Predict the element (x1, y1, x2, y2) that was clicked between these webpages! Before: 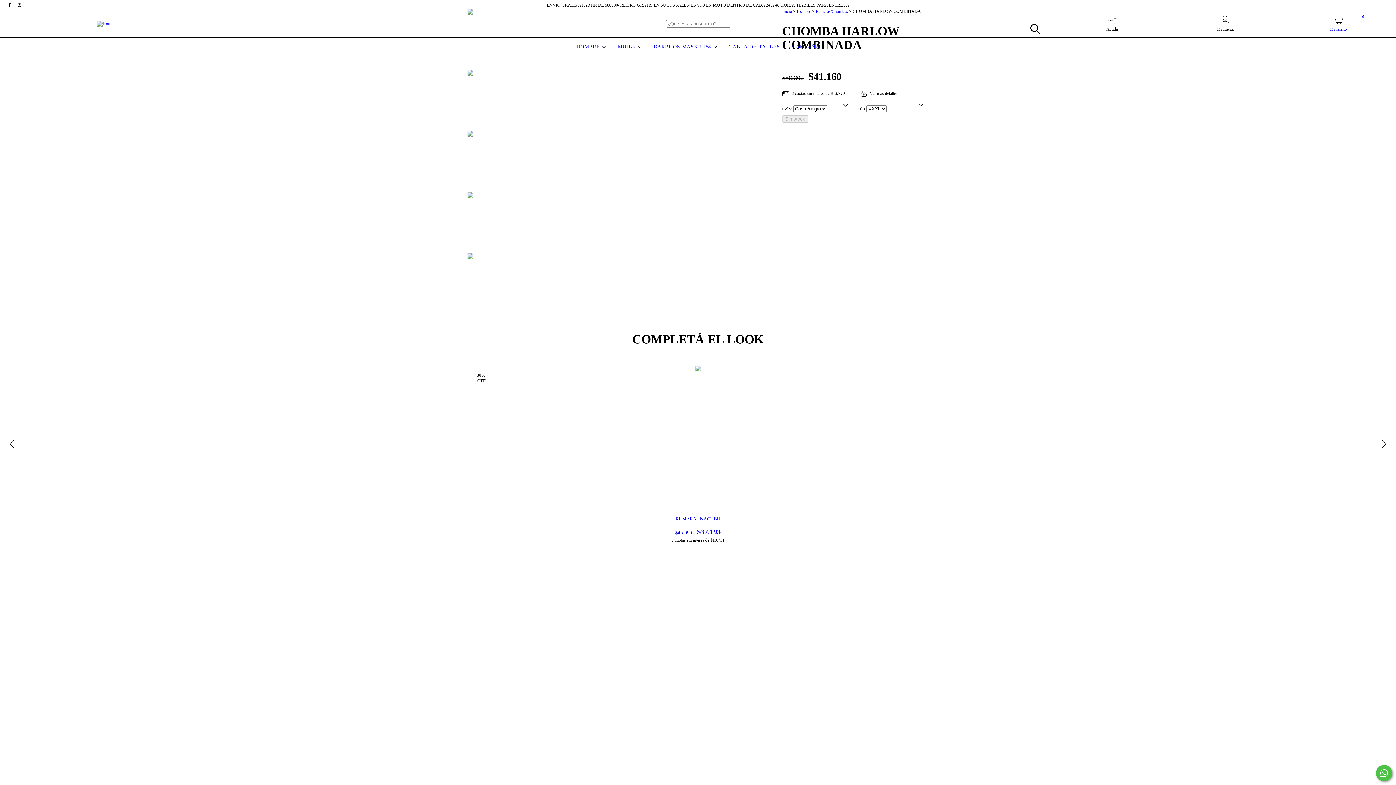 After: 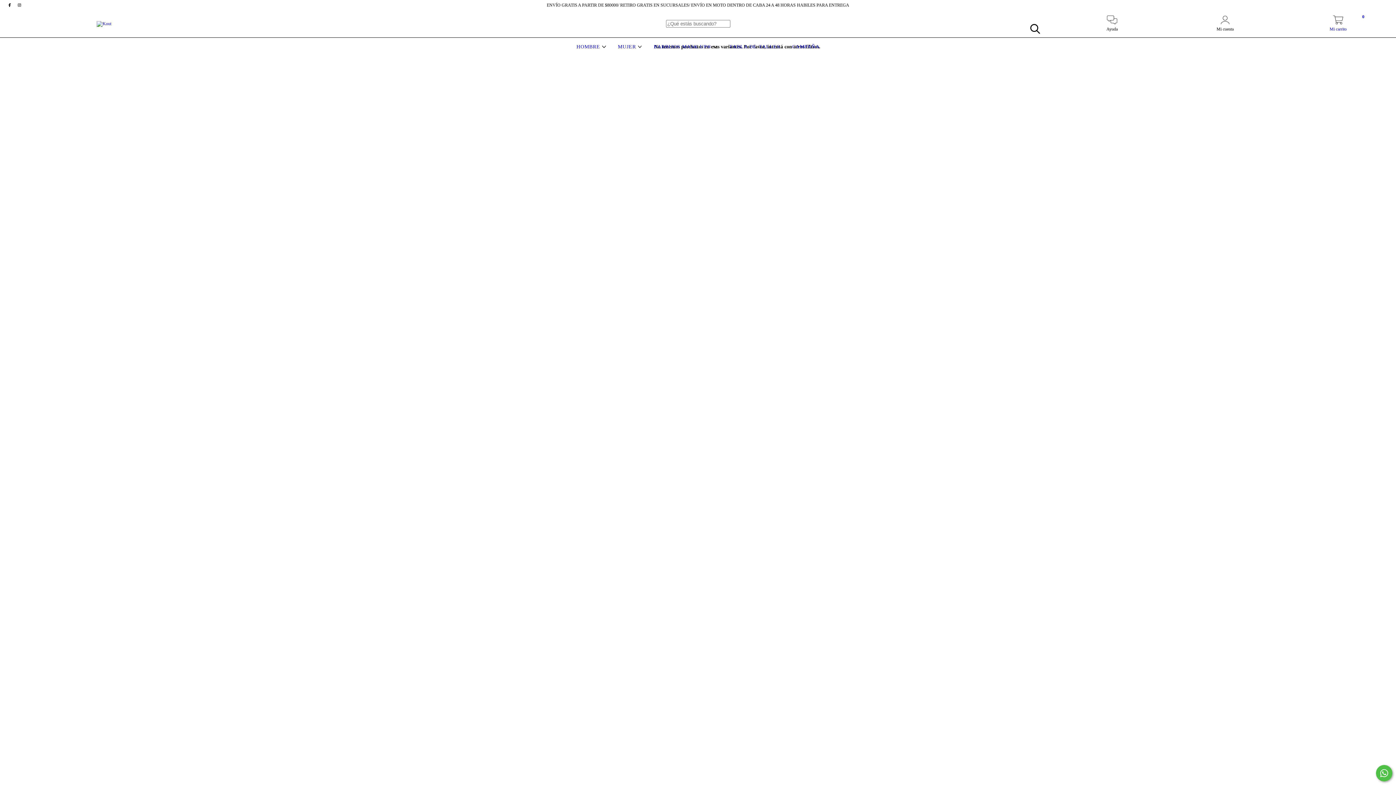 Action: label: BARBIJOS MASK UP®  bbox: (652, 44, 719, 49)